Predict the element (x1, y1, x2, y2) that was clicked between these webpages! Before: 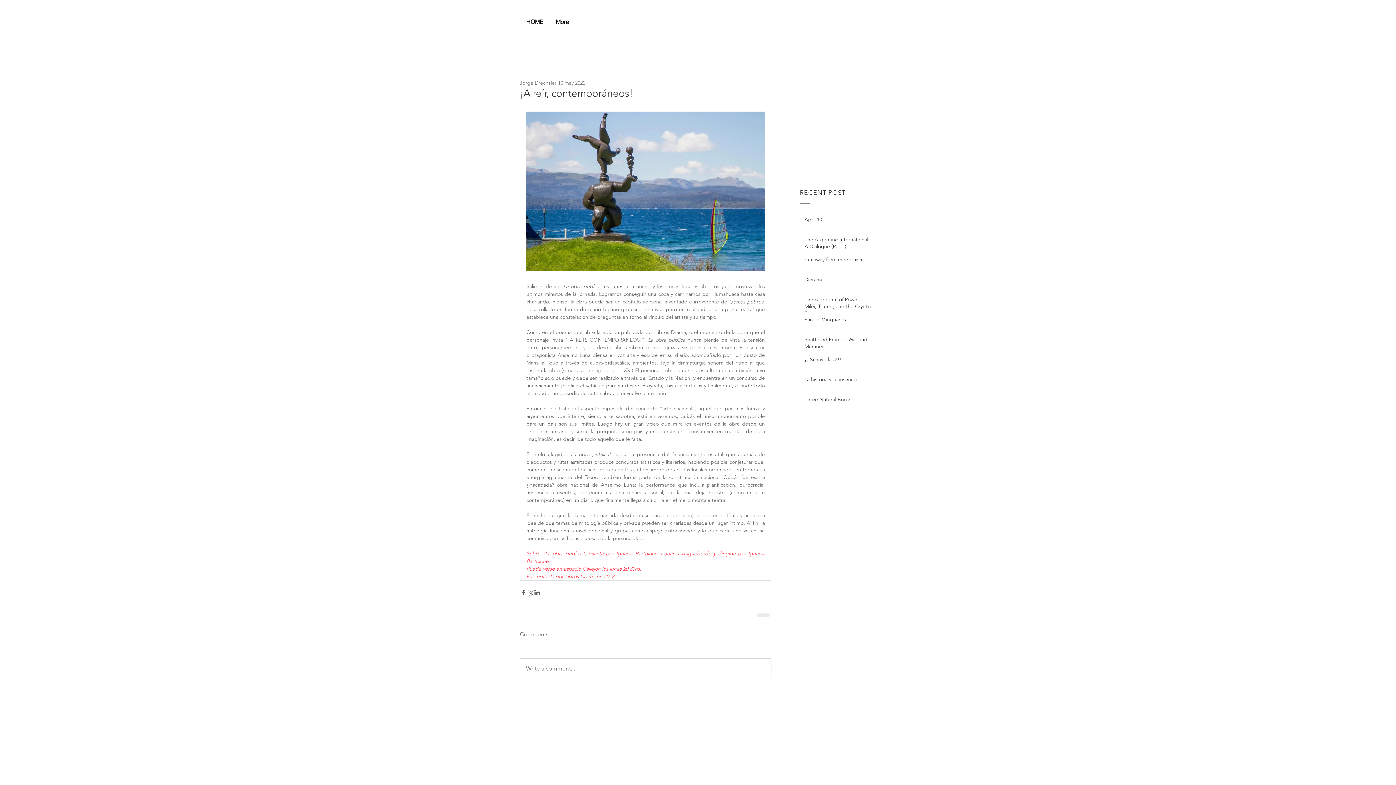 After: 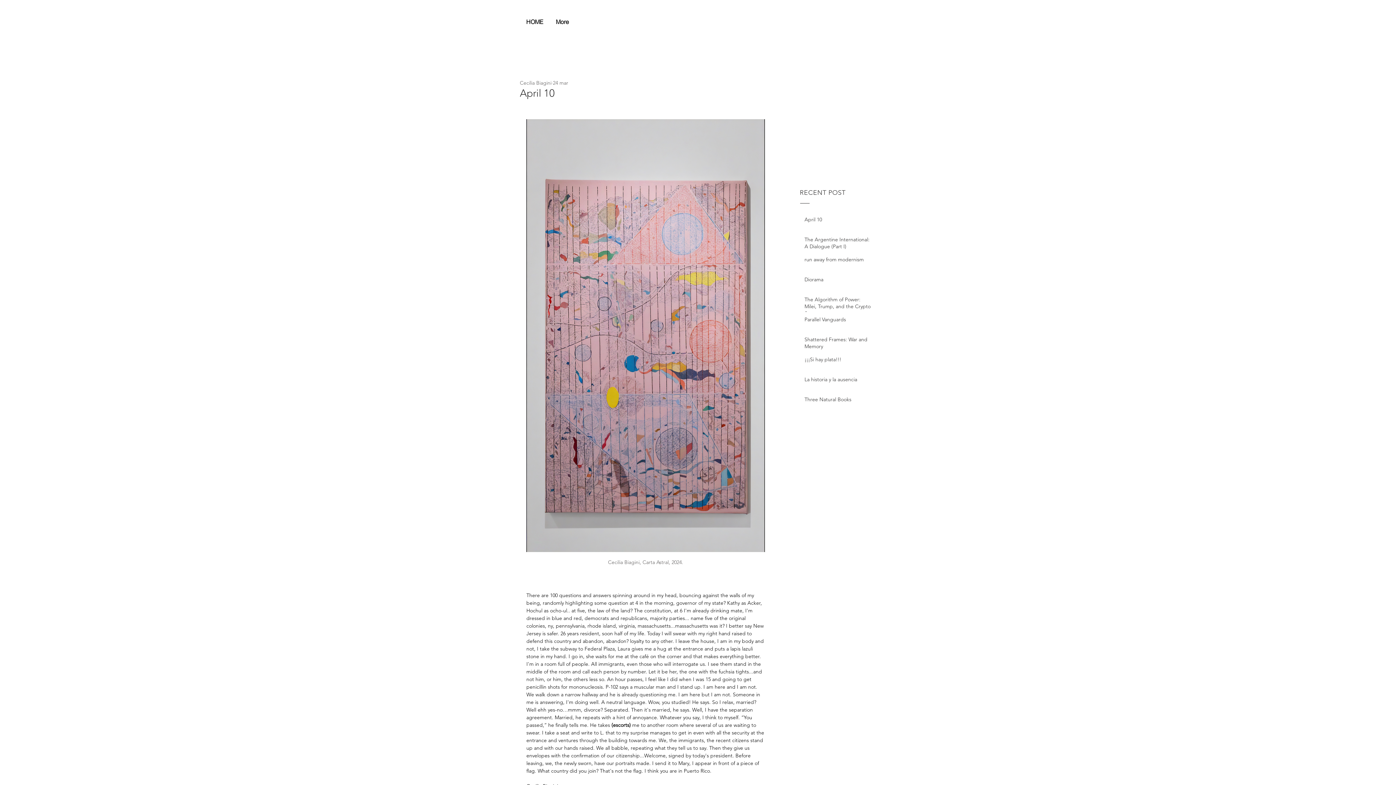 Action: bbox: (804, 216, 873, 226) label: April 10